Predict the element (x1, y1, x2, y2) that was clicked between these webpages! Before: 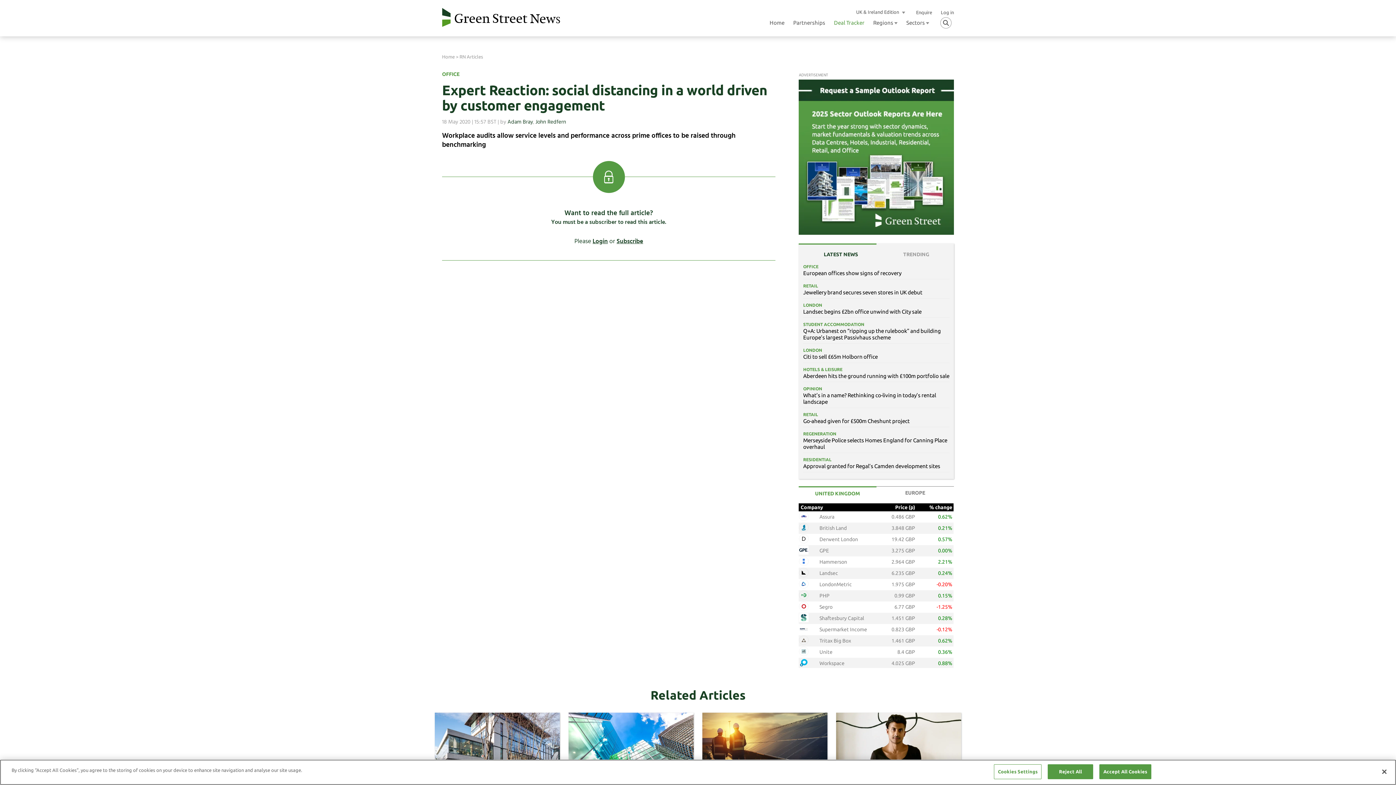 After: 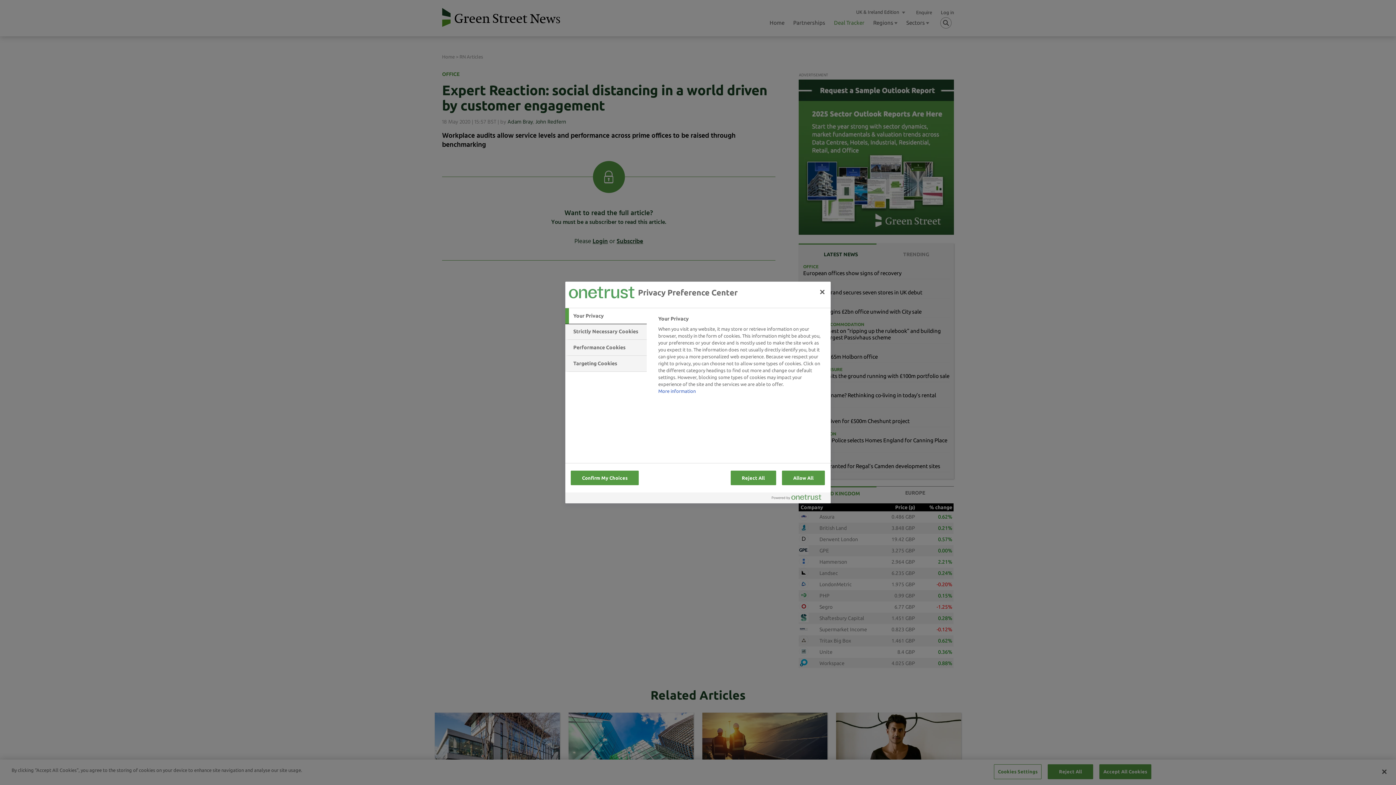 Action: bbox: (994, 764, 1041, 779) label: Cookies Settings